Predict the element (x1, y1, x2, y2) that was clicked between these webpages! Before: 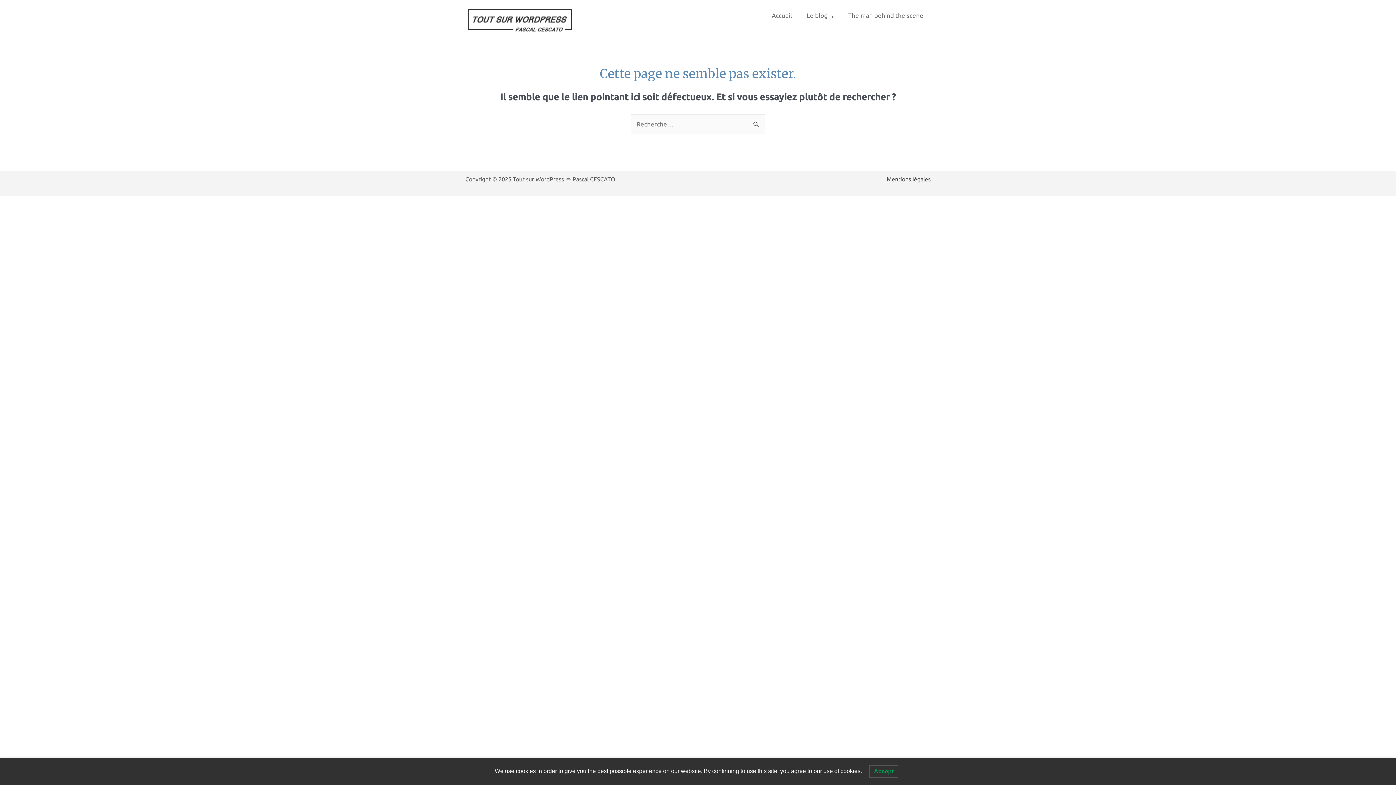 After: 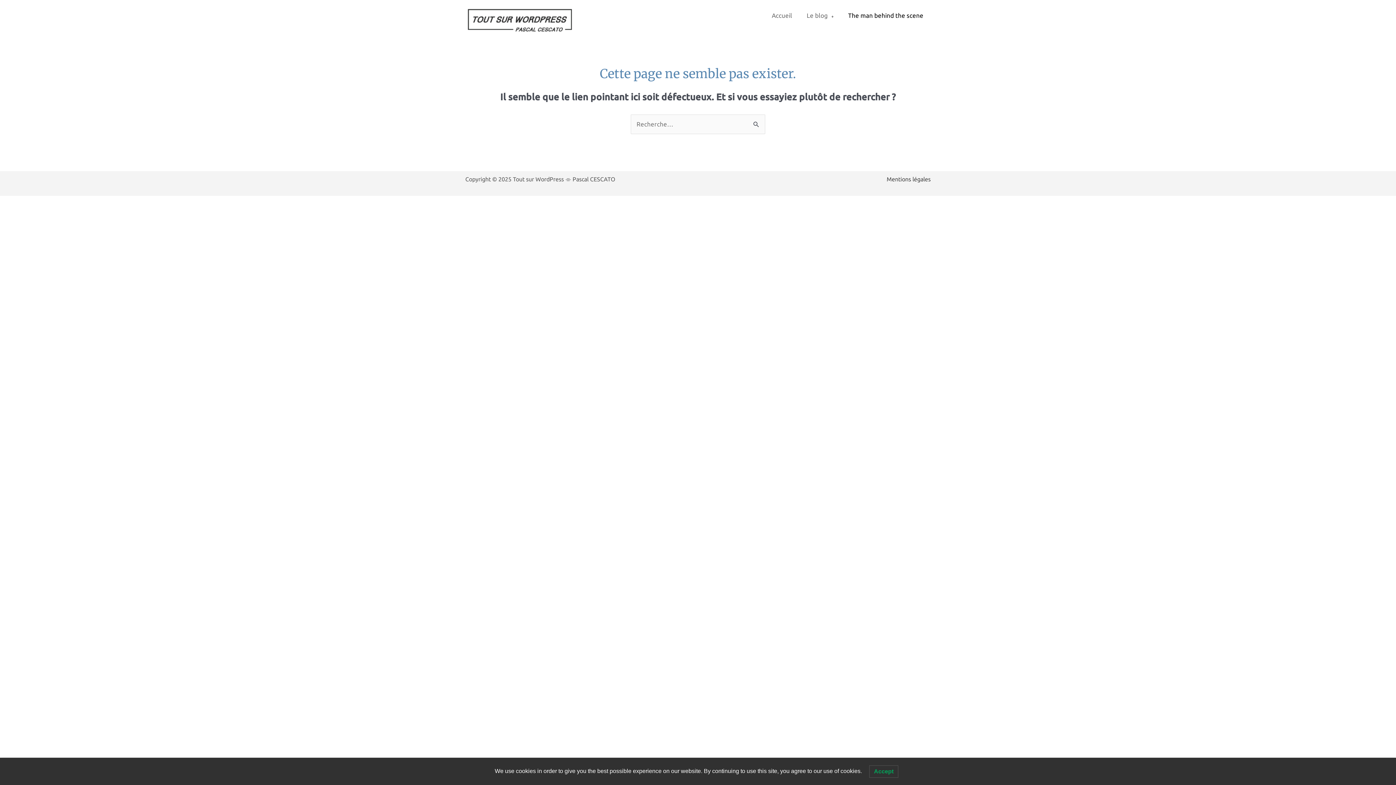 Action: bbox: (841, 3, 930, 28) label: The man behind the scene